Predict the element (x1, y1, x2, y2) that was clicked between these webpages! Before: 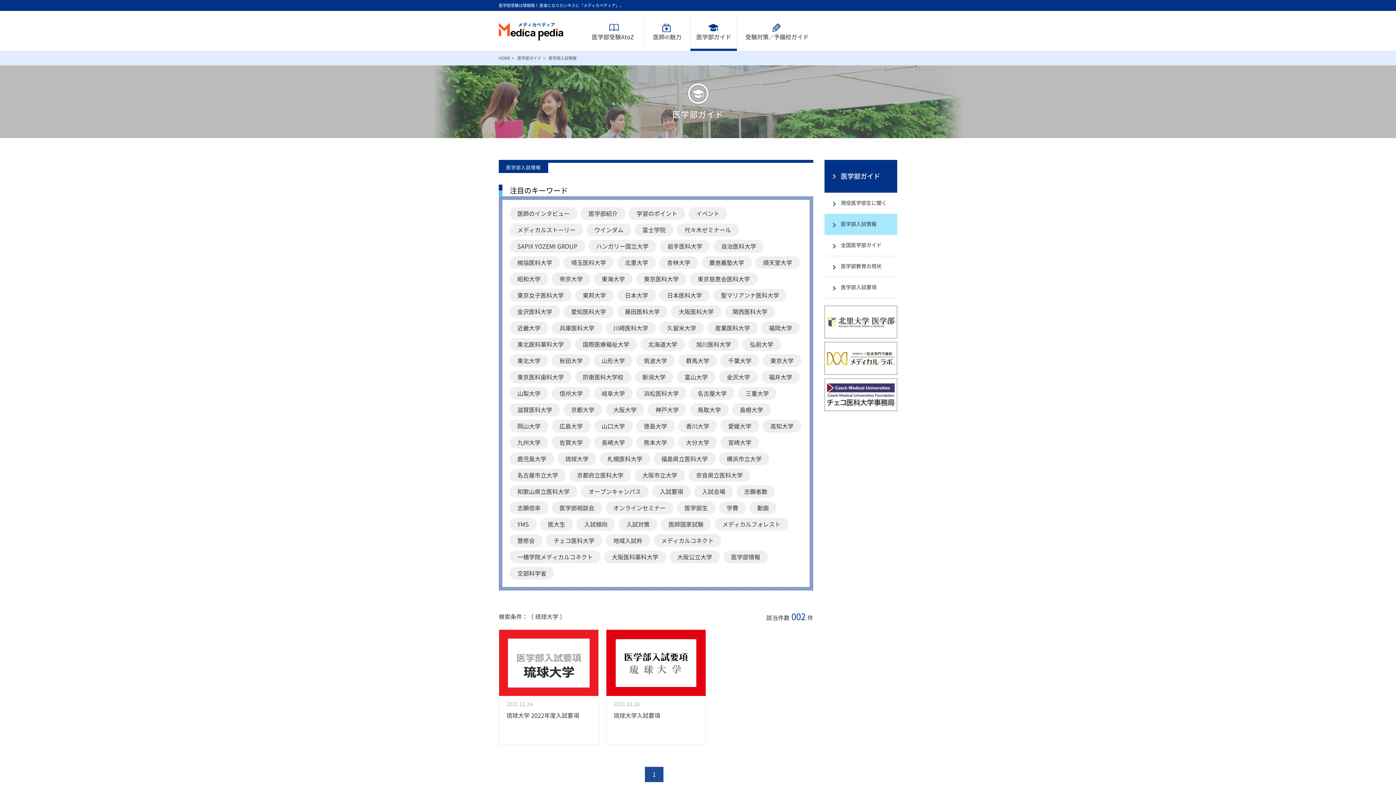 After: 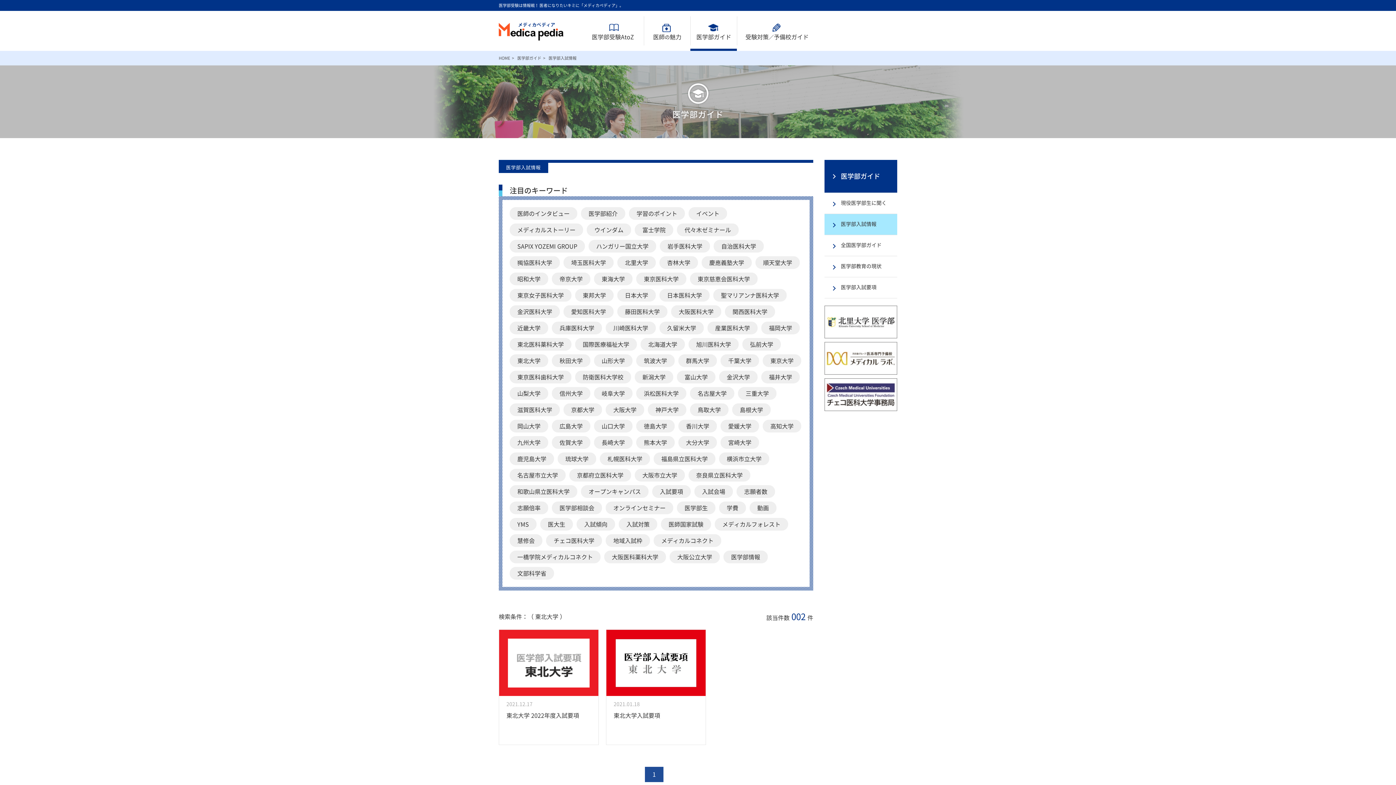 Action: label: 東北大学 bbox: (509, 354, 548, 367)